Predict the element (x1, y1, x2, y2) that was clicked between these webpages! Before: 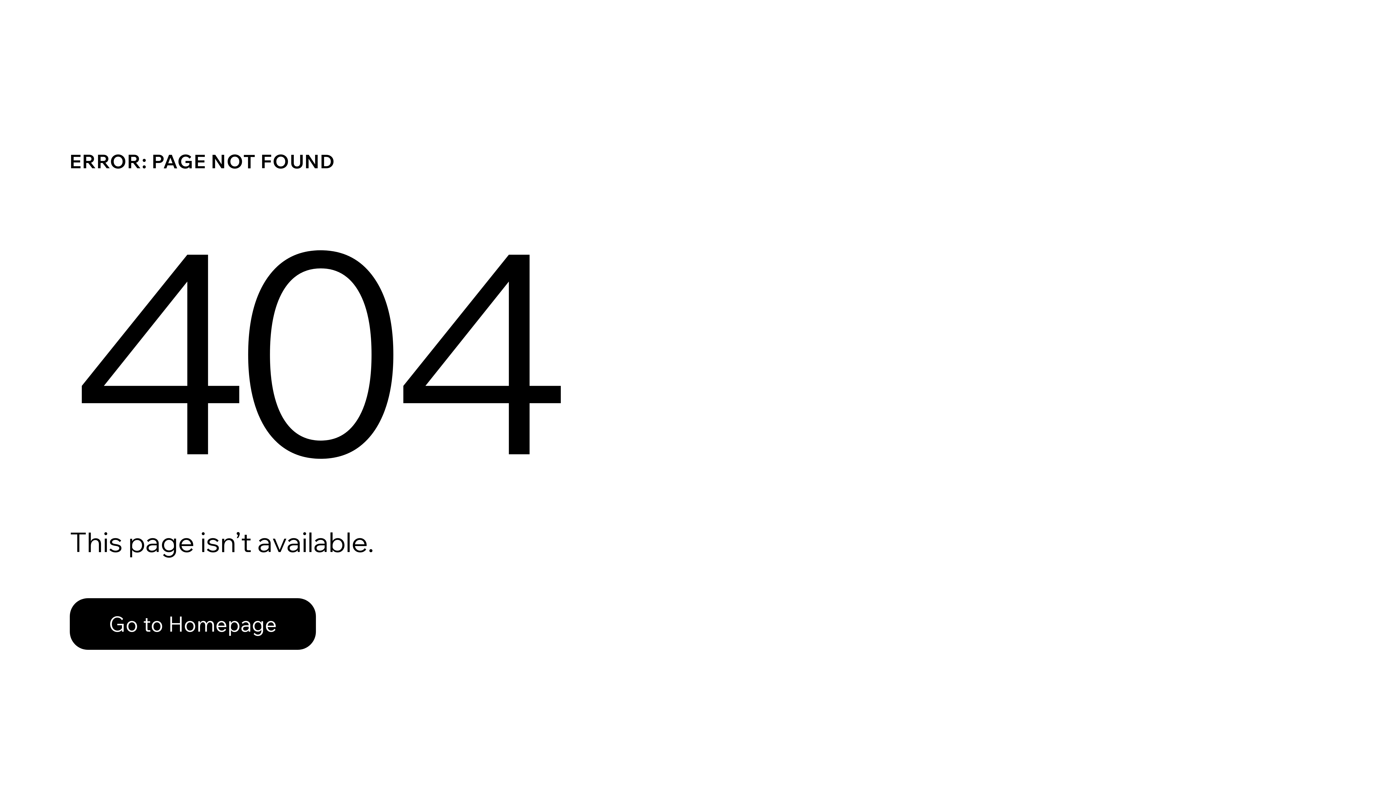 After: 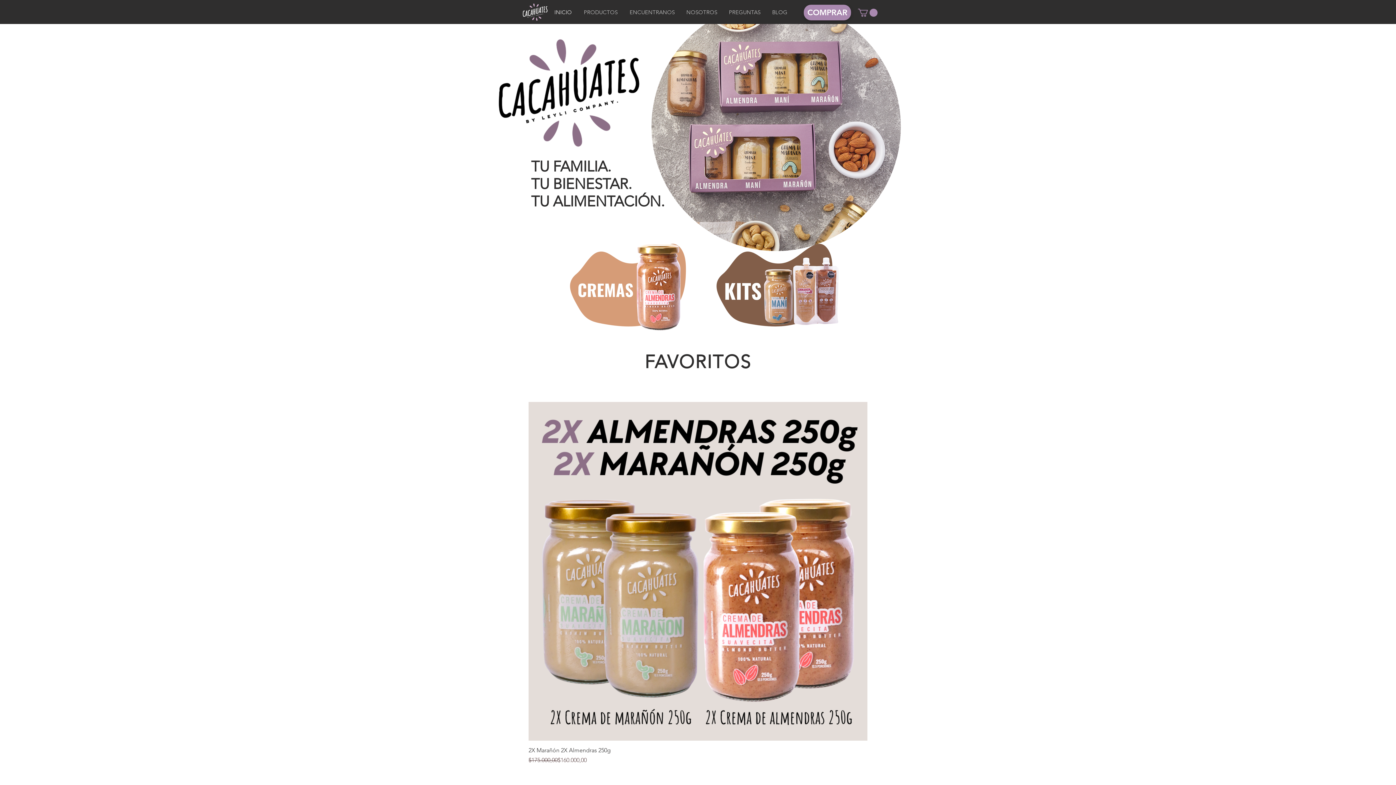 Action: label: Go to Homepage bbox: (69, 582, 768, 659)